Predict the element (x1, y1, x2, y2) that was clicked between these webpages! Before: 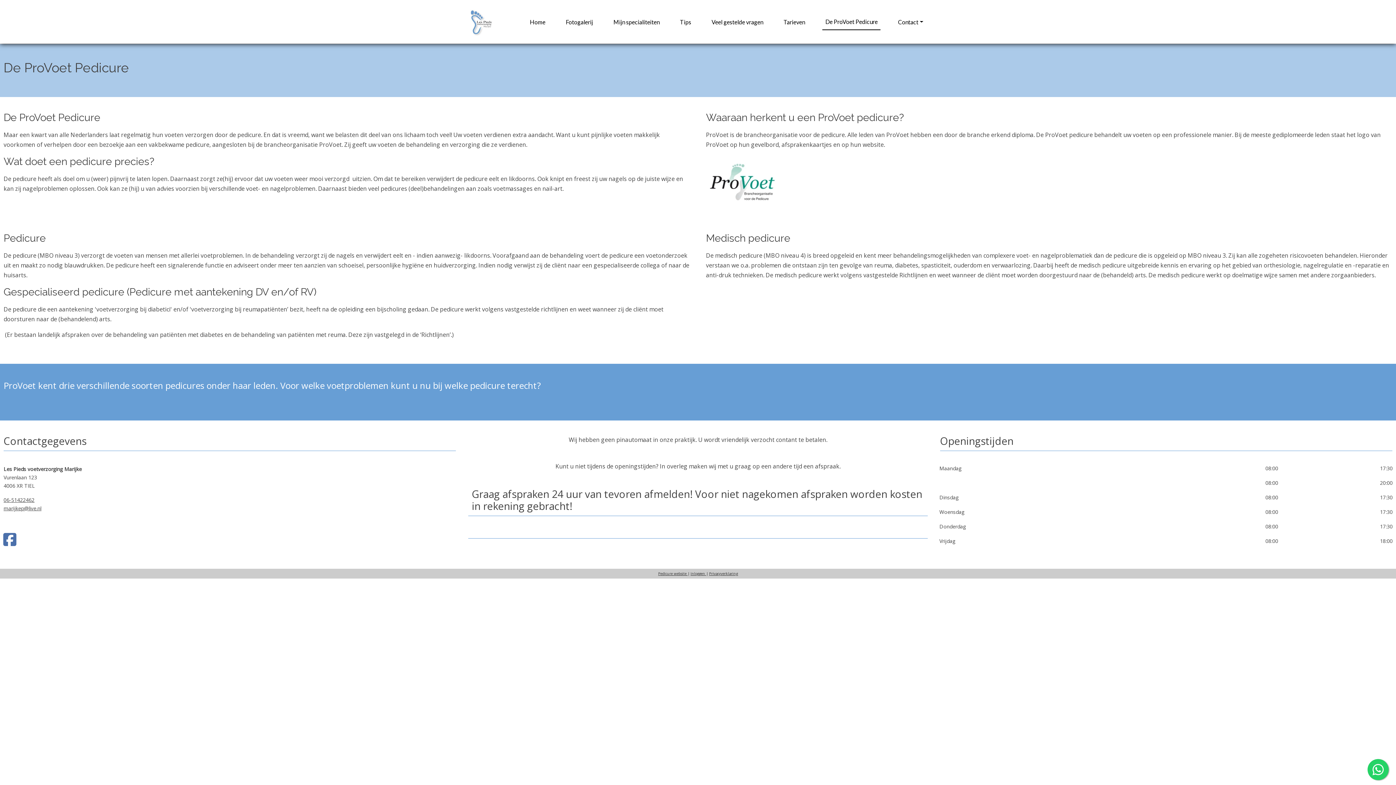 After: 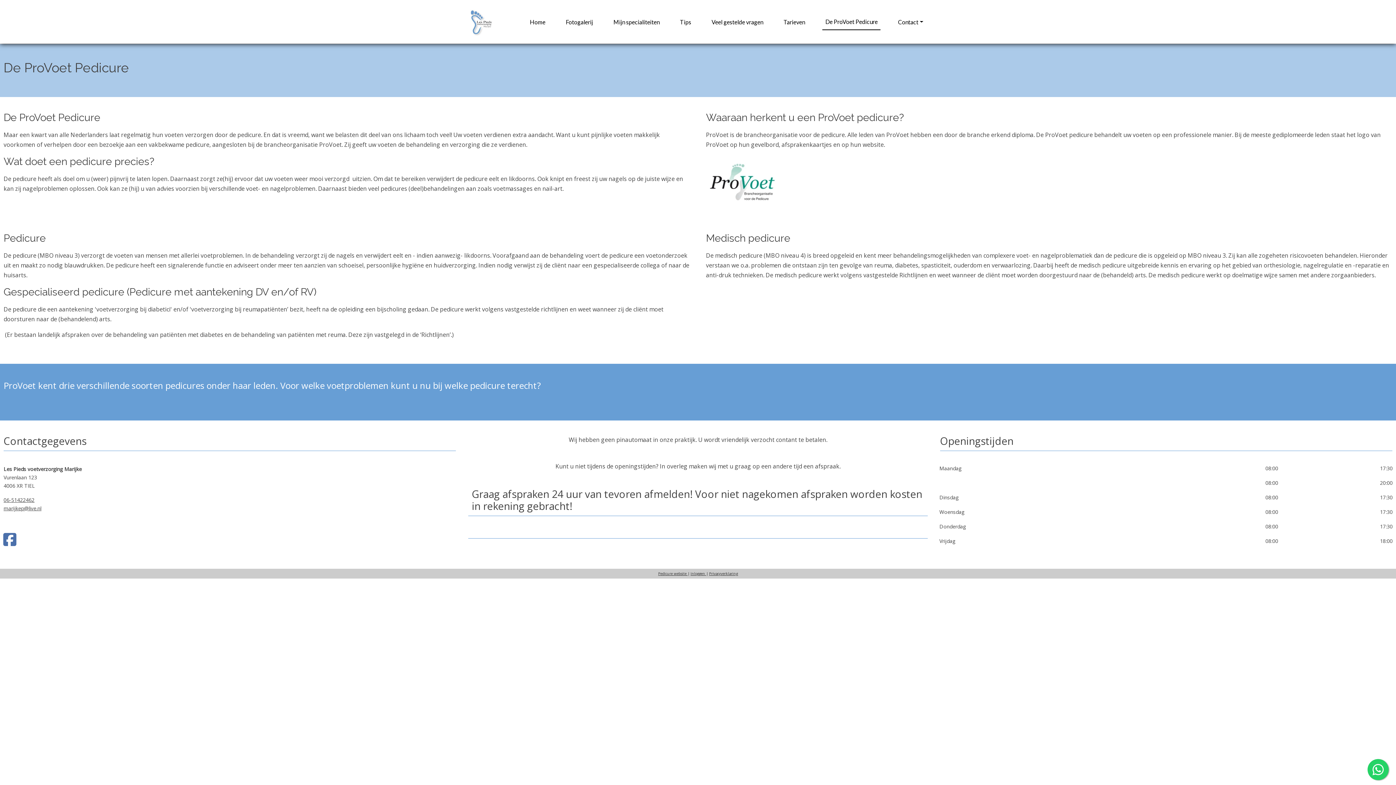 Action: label: marijkep@live.nl bbox: (3, 505, 41, 512)